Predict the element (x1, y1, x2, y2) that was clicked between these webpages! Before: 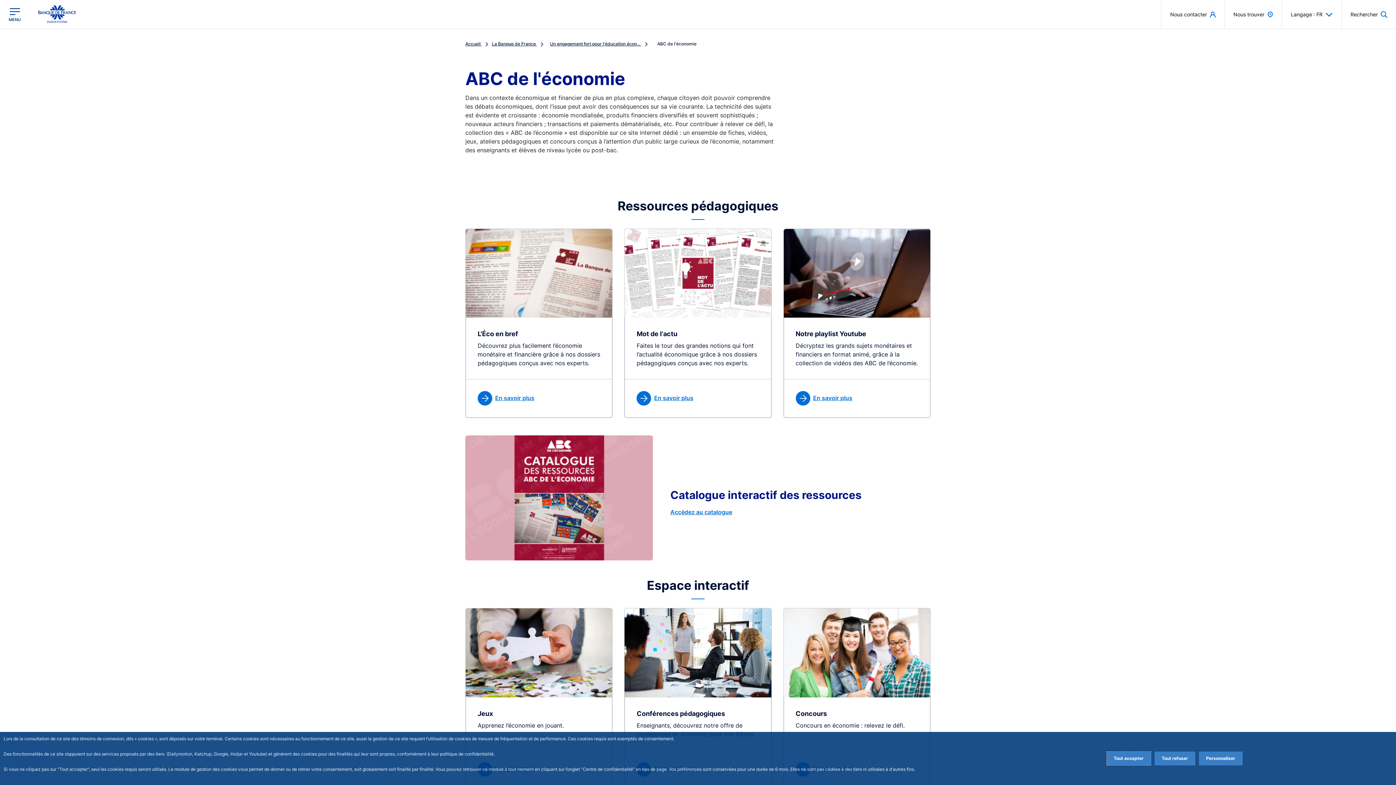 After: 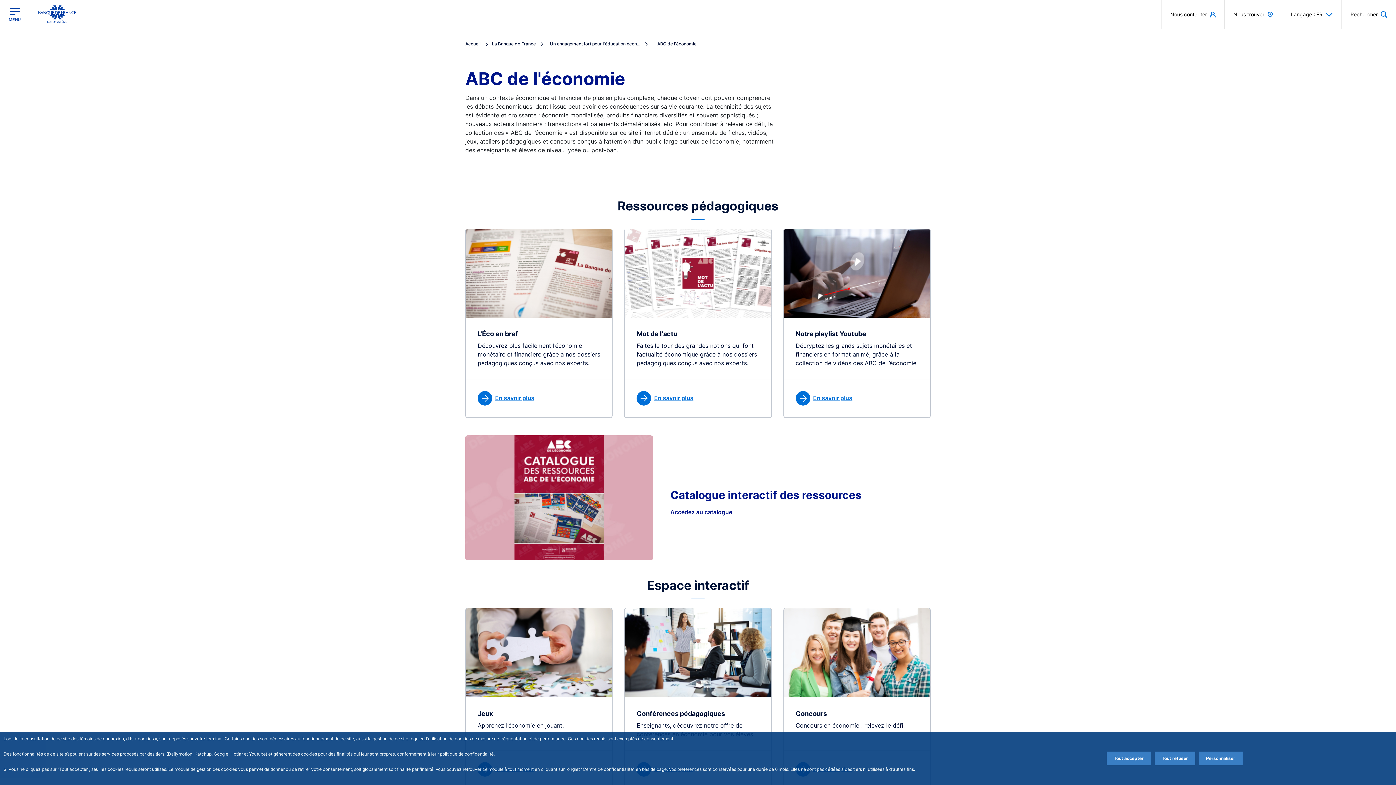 Action: bbox: (670, 508, 732, 516) label: Accédez au catalogue